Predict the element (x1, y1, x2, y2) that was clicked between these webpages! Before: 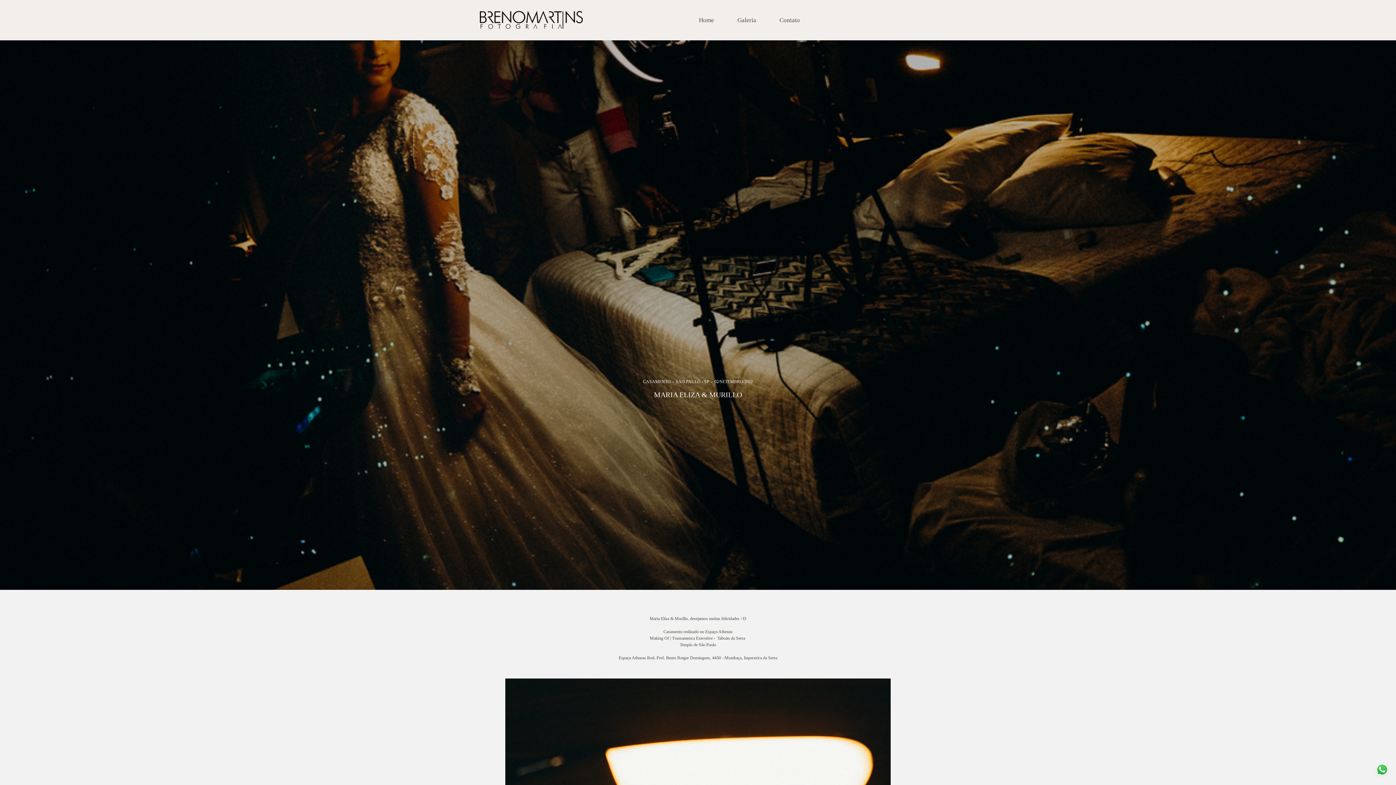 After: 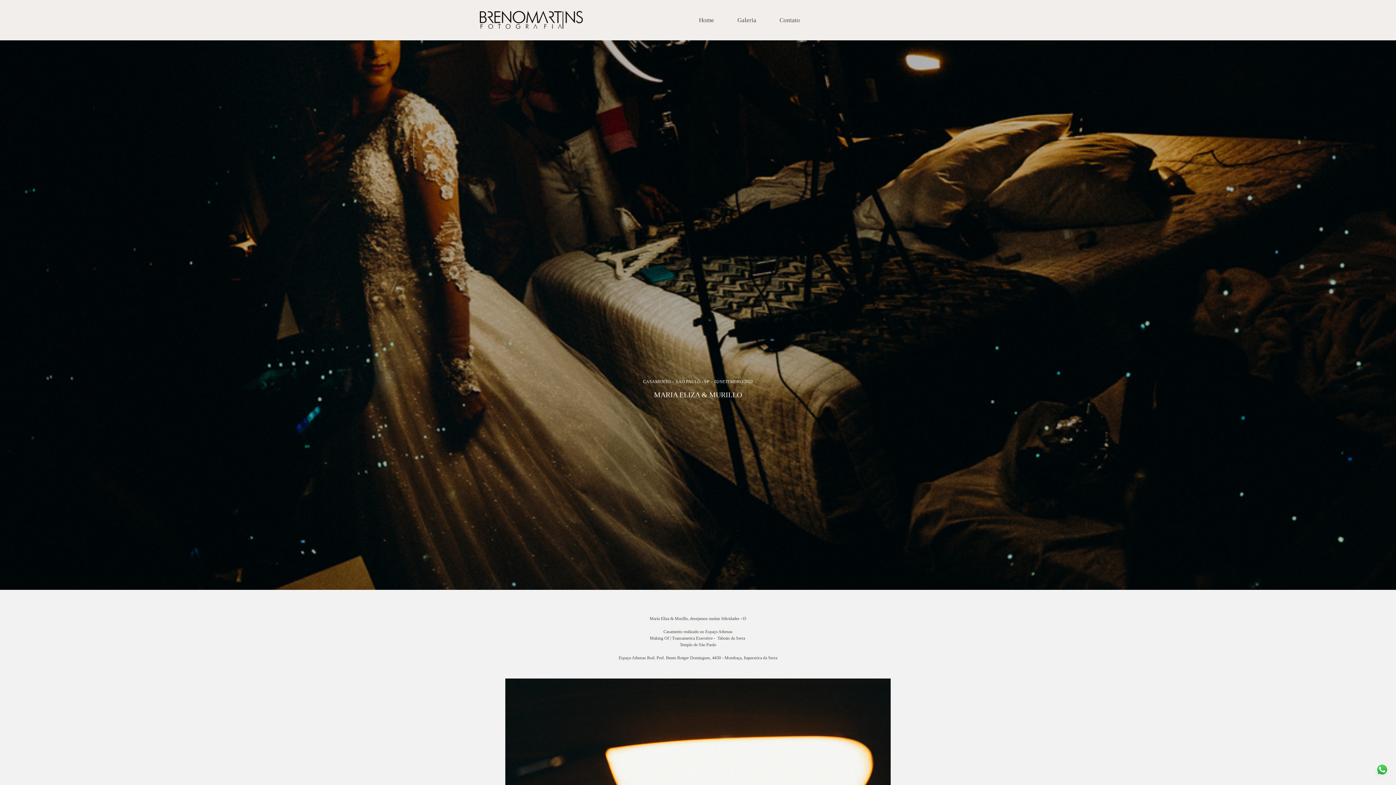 Action: bbox: (1375, 762, 1389, 778)